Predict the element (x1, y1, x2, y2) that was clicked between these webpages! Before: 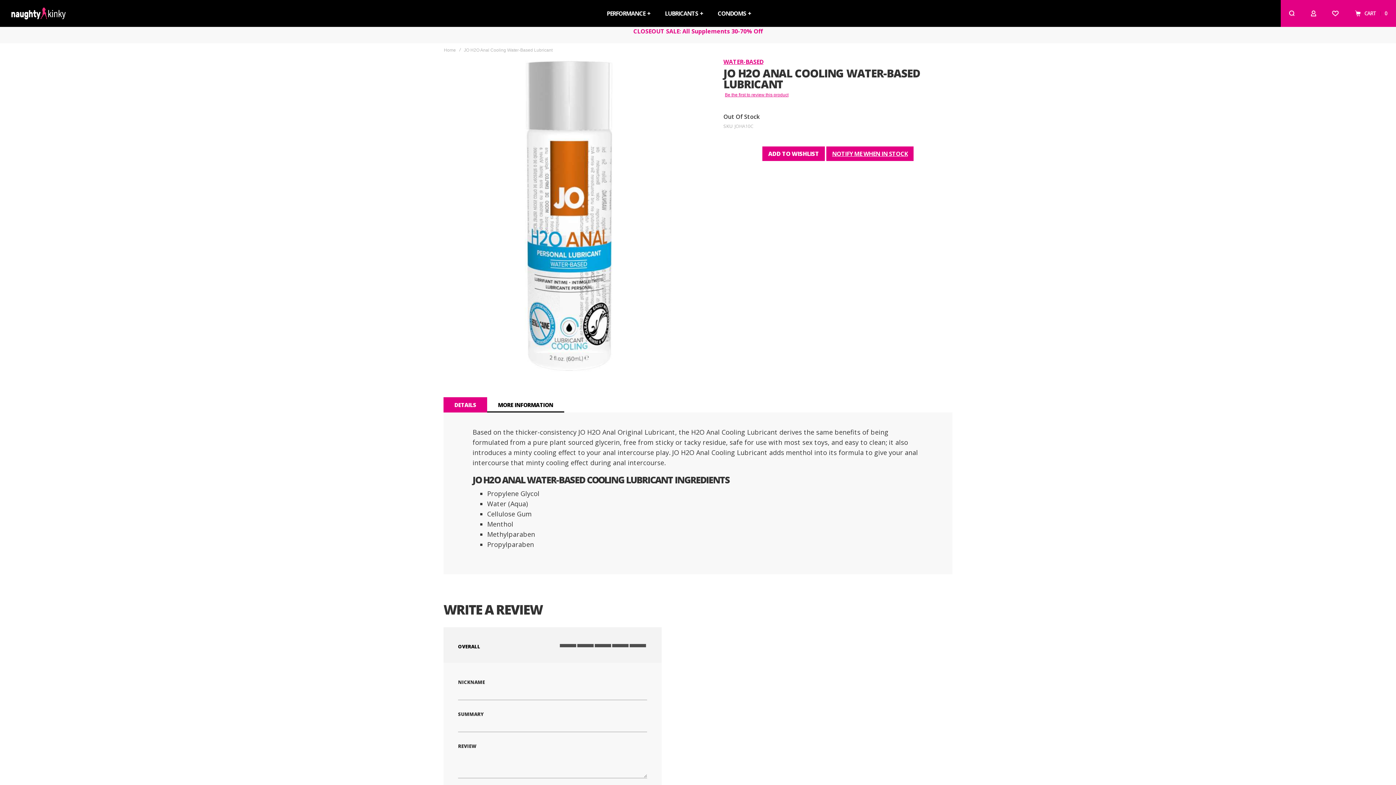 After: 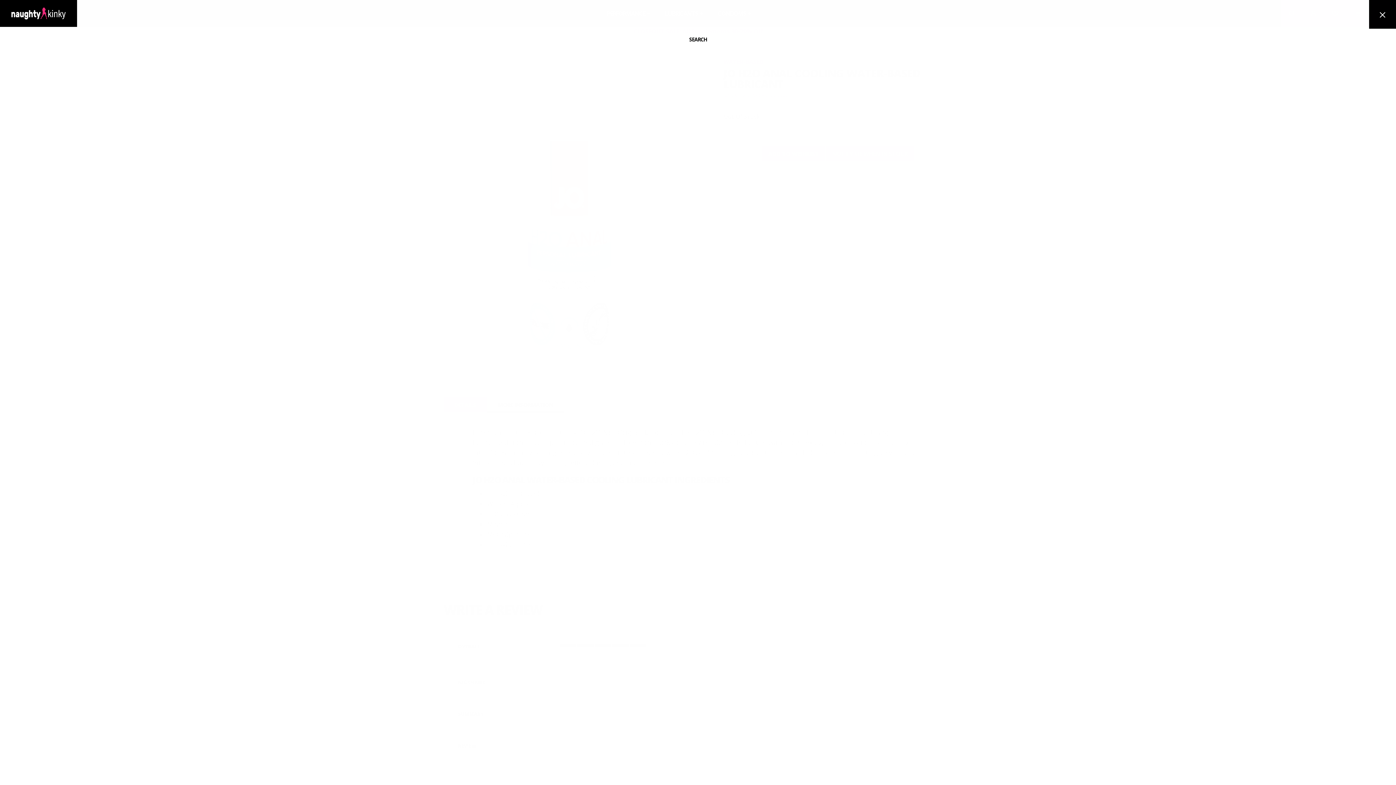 Action: bbox: (1281, 0, 1302, 26)